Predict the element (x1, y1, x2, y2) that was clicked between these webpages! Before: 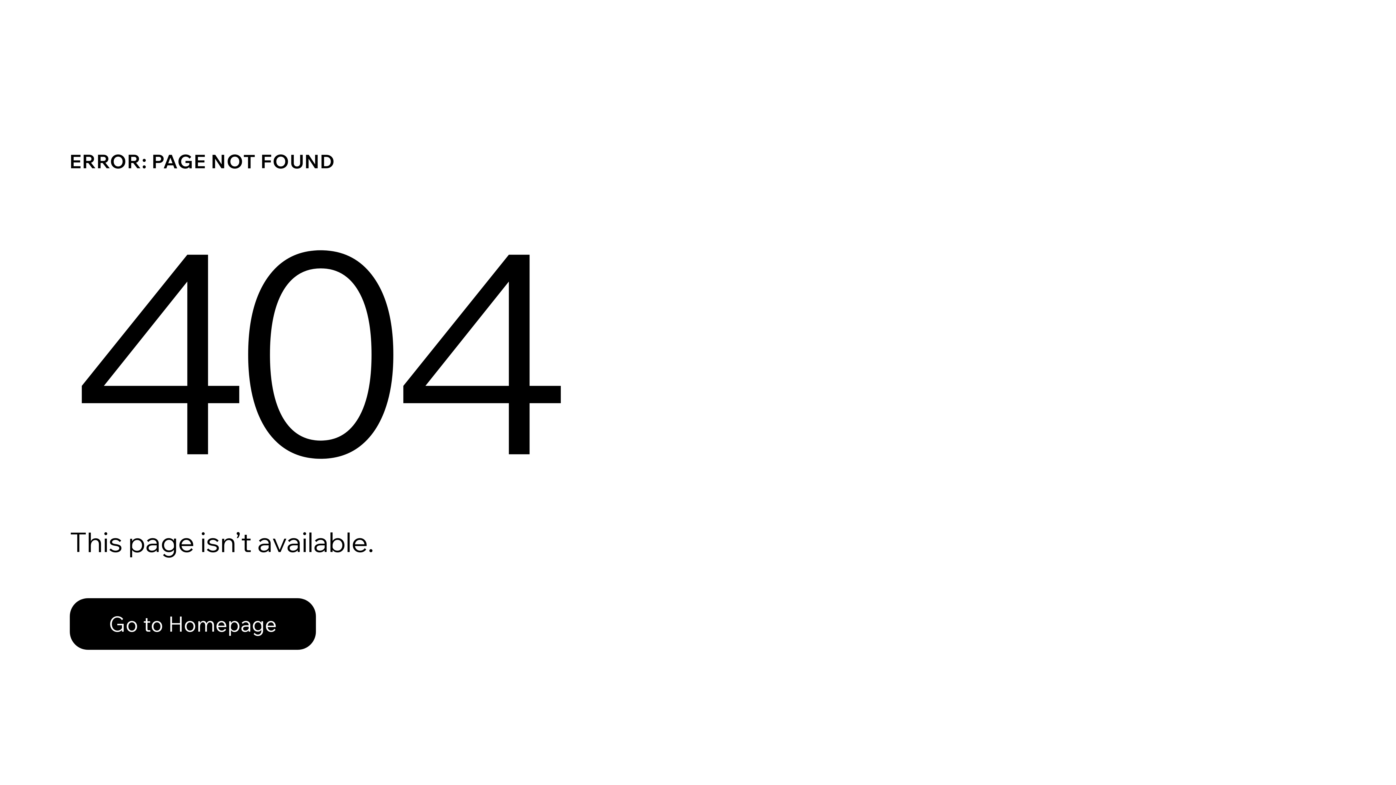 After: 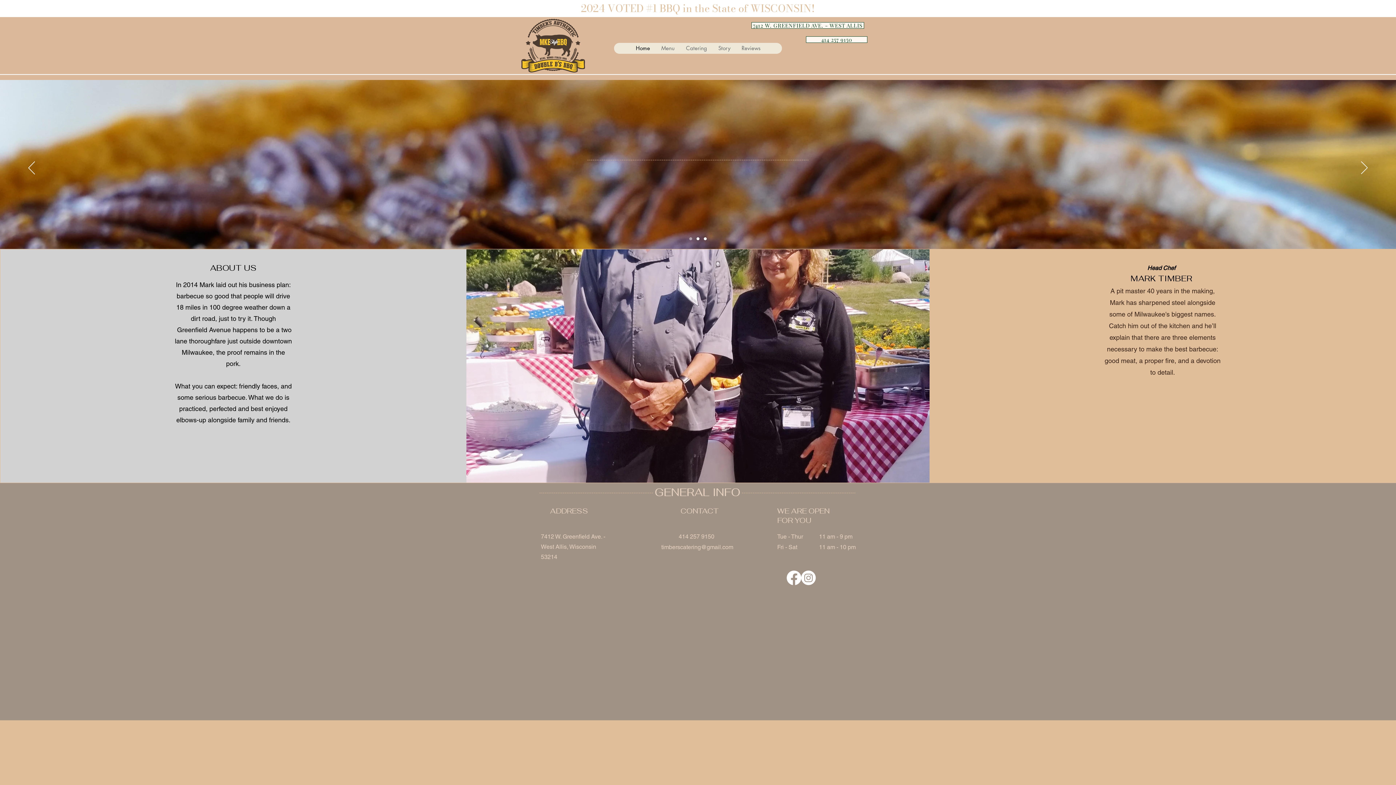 Action: label: Go to Homepage bbox: (69, 598, 316, 650)